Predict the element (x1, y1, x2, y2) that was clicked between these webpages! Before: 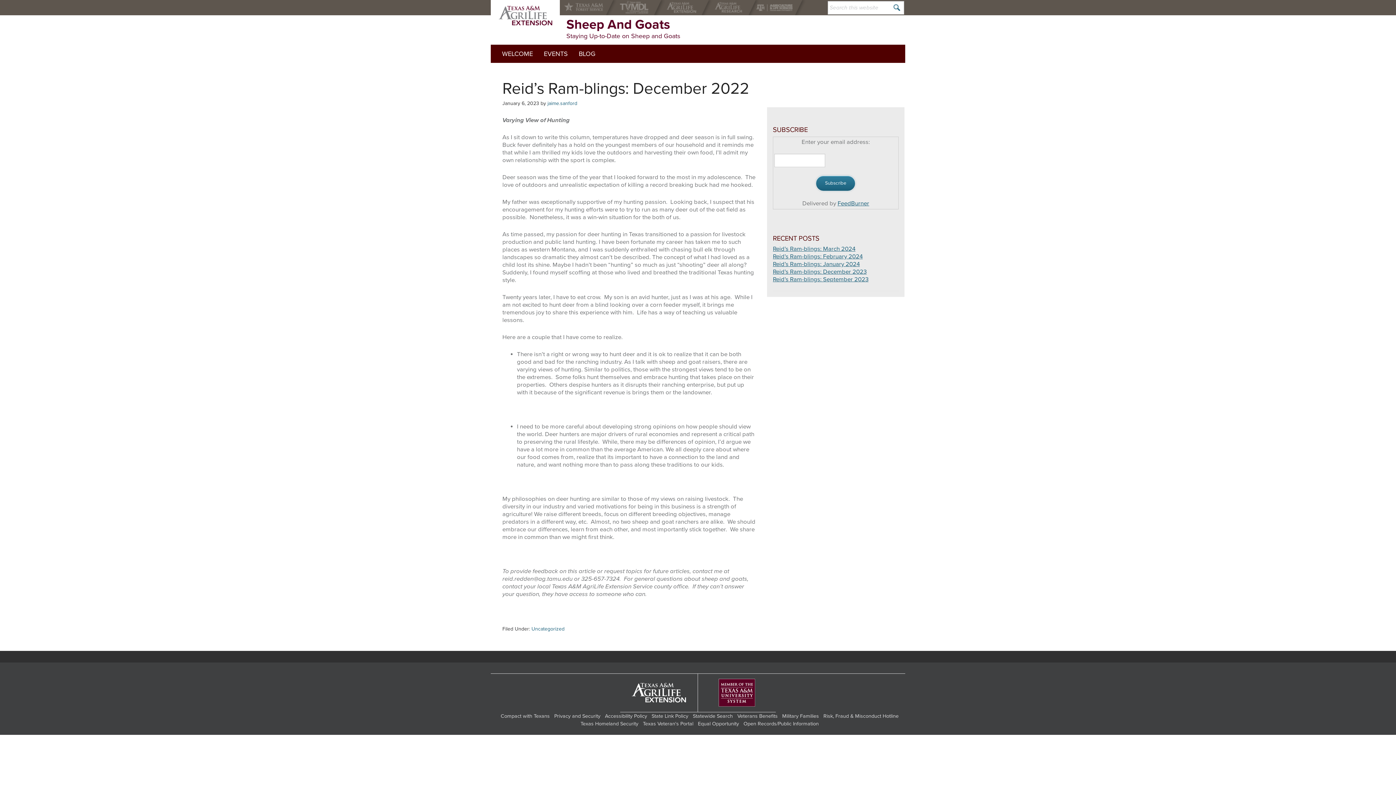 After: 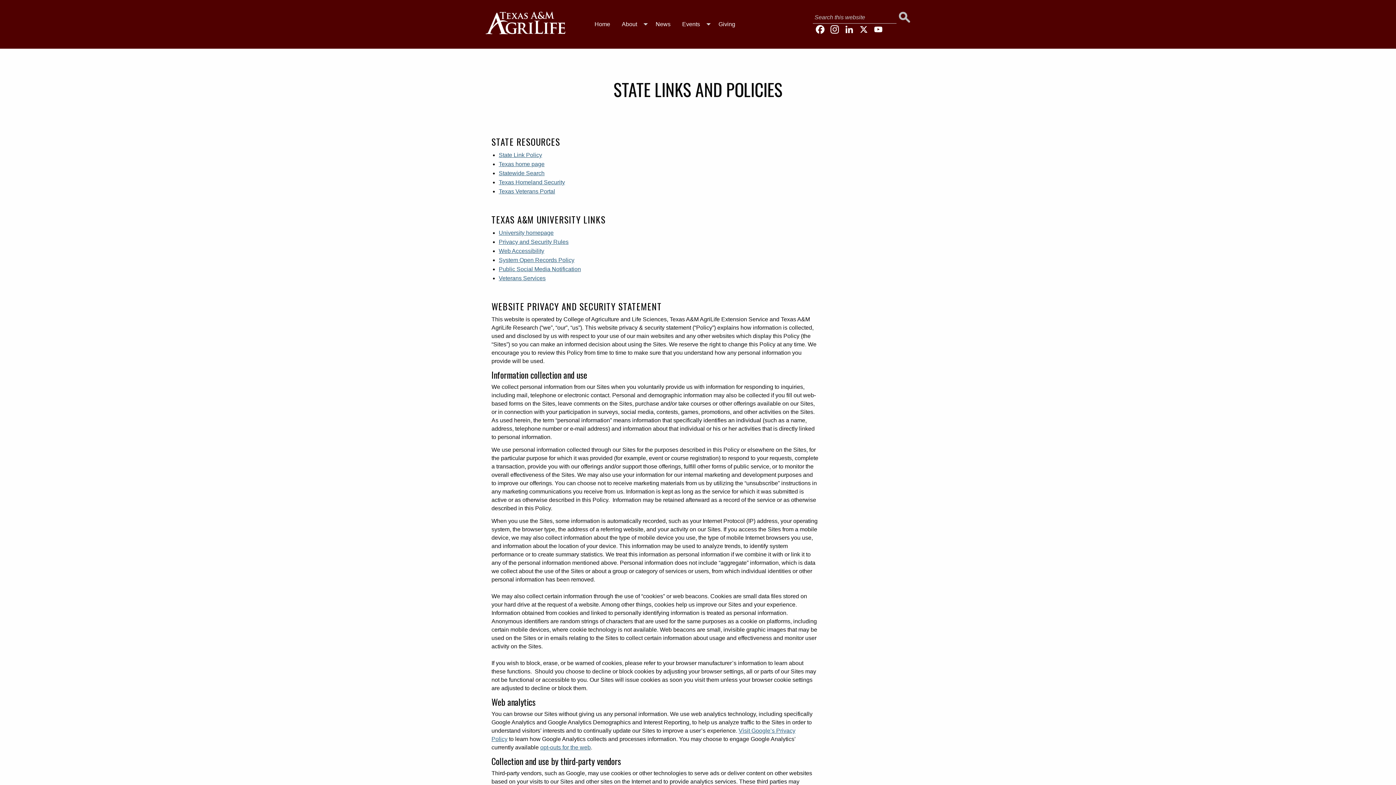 Action: bbox: (554, 713, 600, 719) label: Privacy and Security